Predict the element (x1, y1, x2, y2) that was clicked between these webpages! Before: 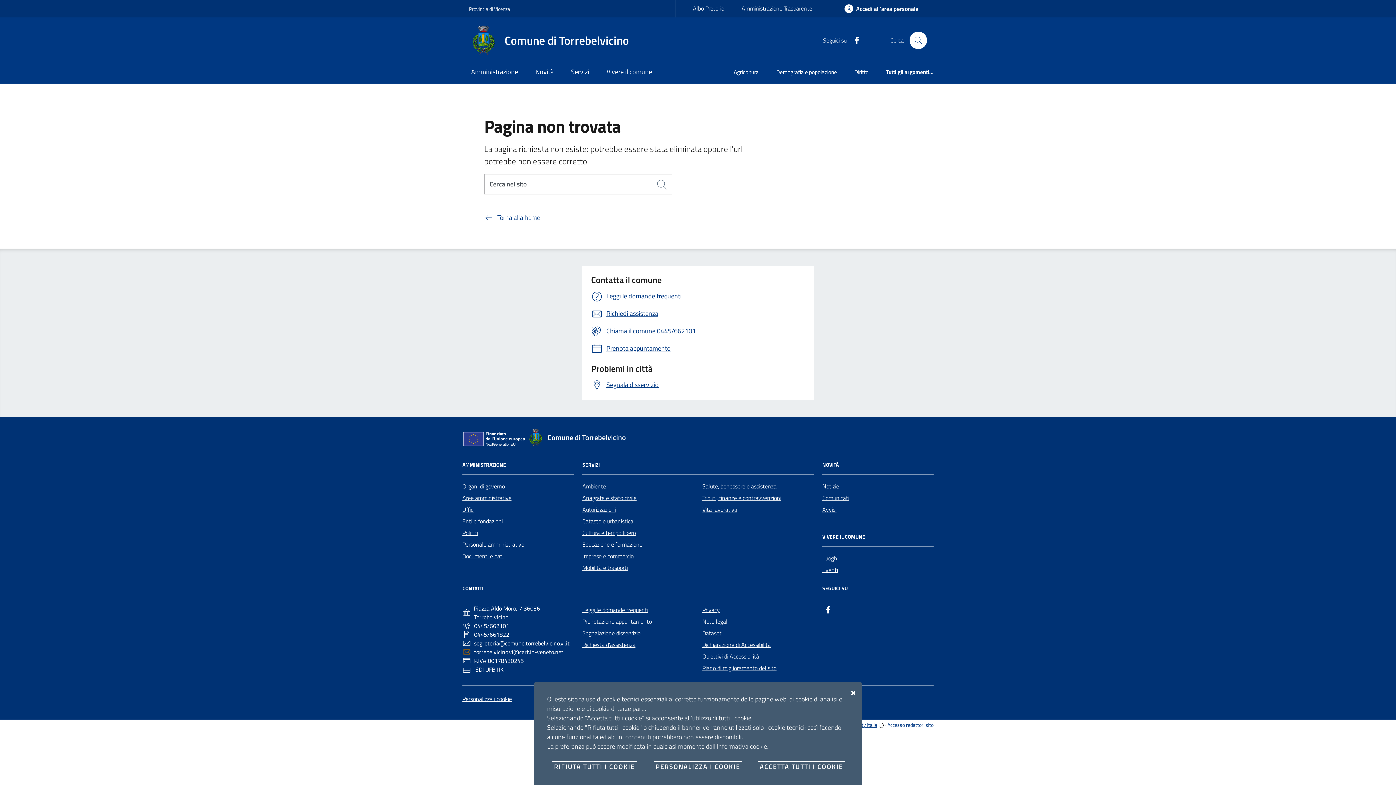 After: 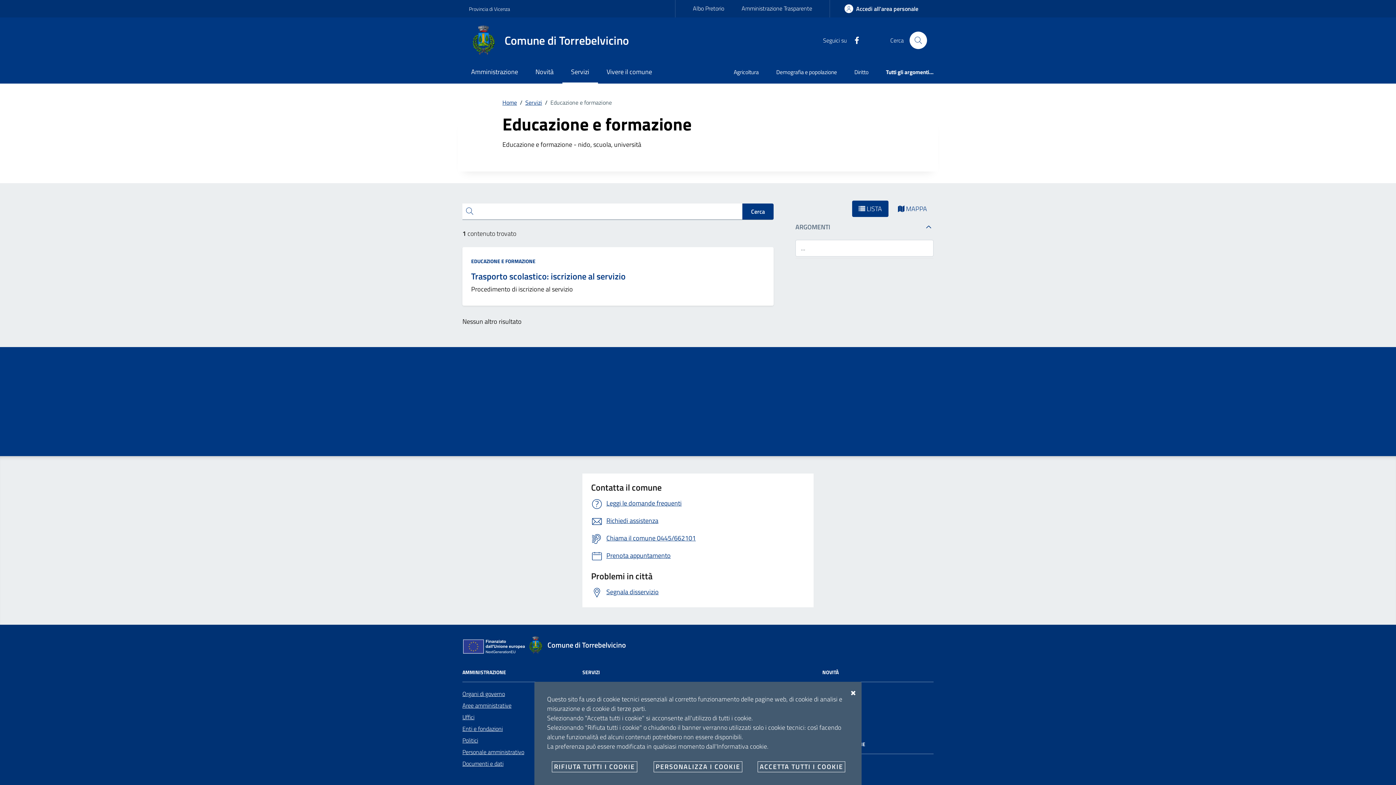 Action: label: Educazione e formazione bbox: (582, 538, 642, 550)